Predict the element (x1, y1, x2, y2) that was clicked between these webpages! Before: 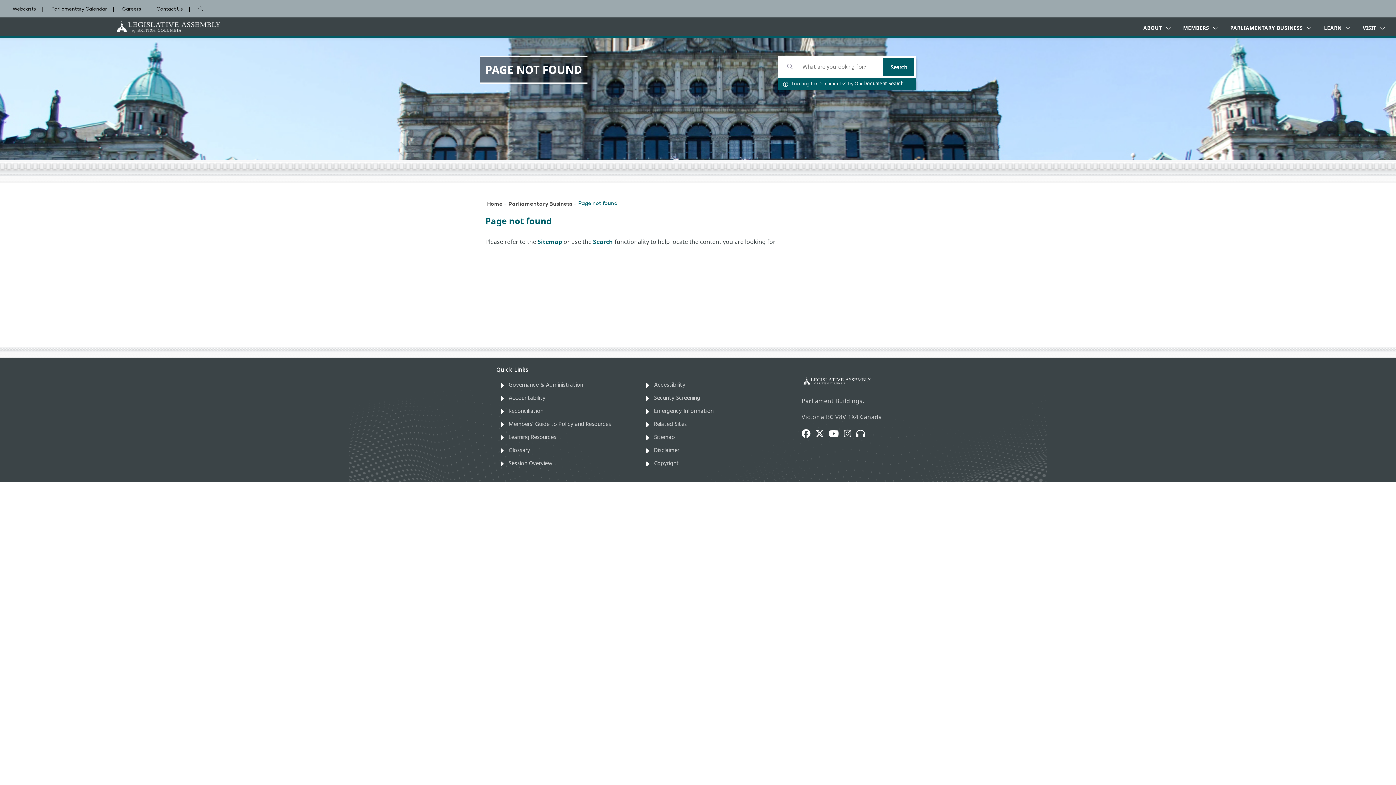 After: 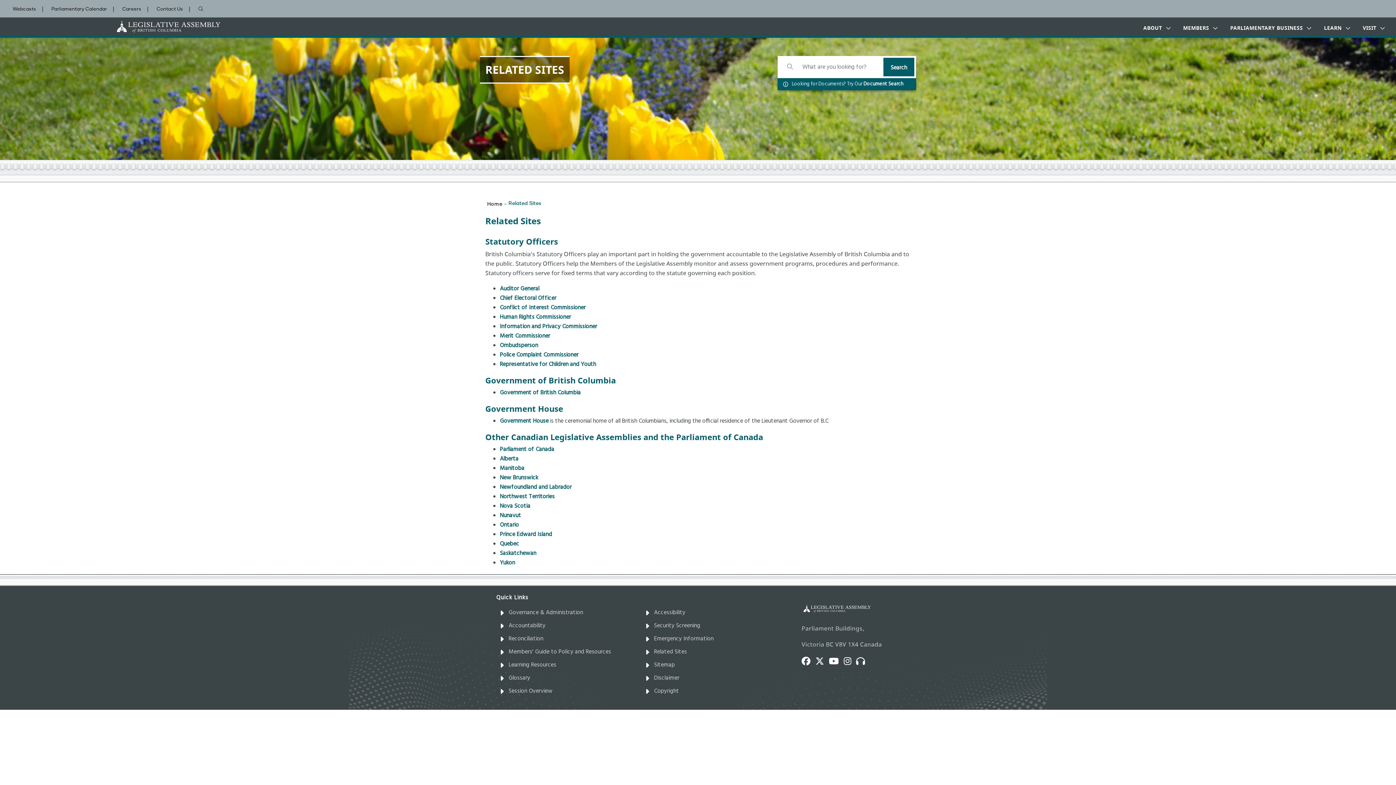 Action: label: Related Sites bbox: (645, 420, 687, 429)